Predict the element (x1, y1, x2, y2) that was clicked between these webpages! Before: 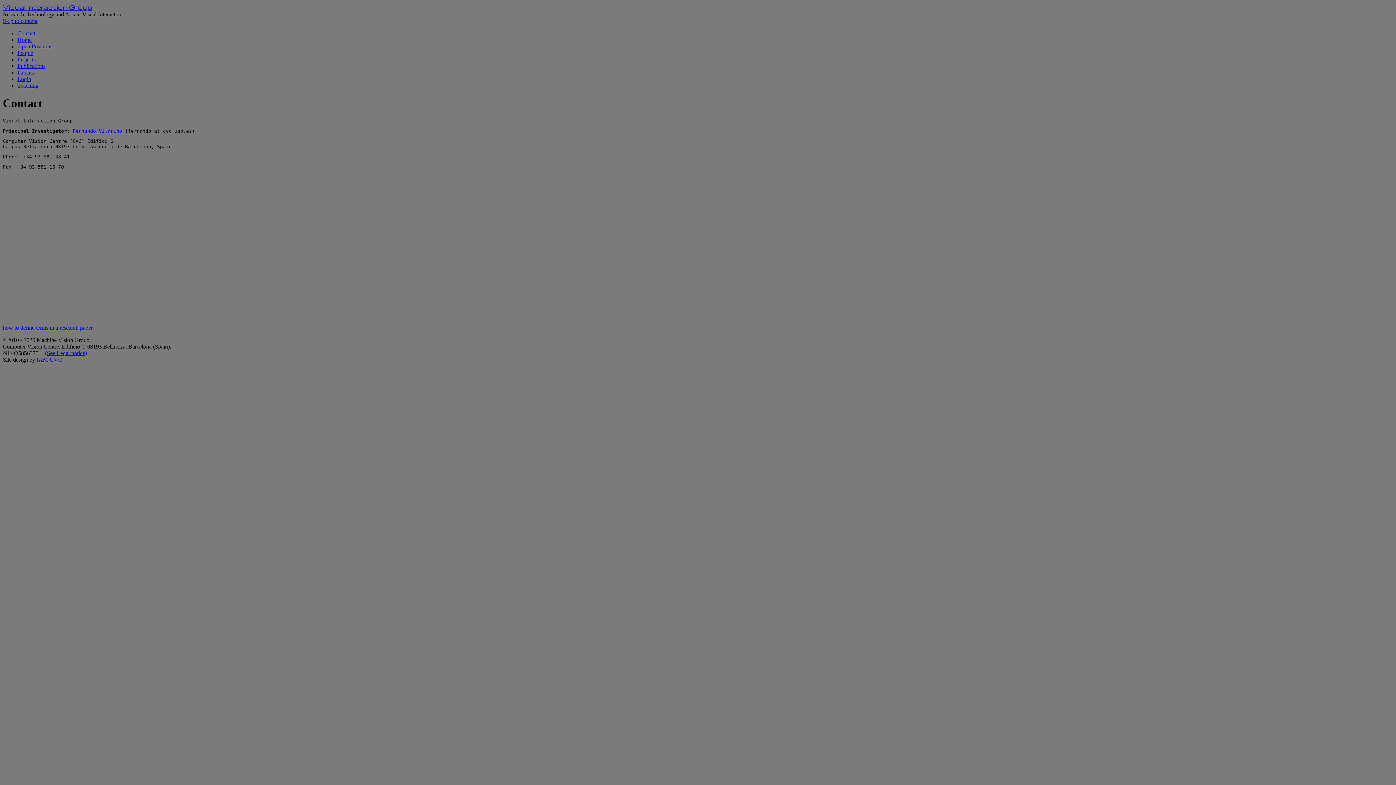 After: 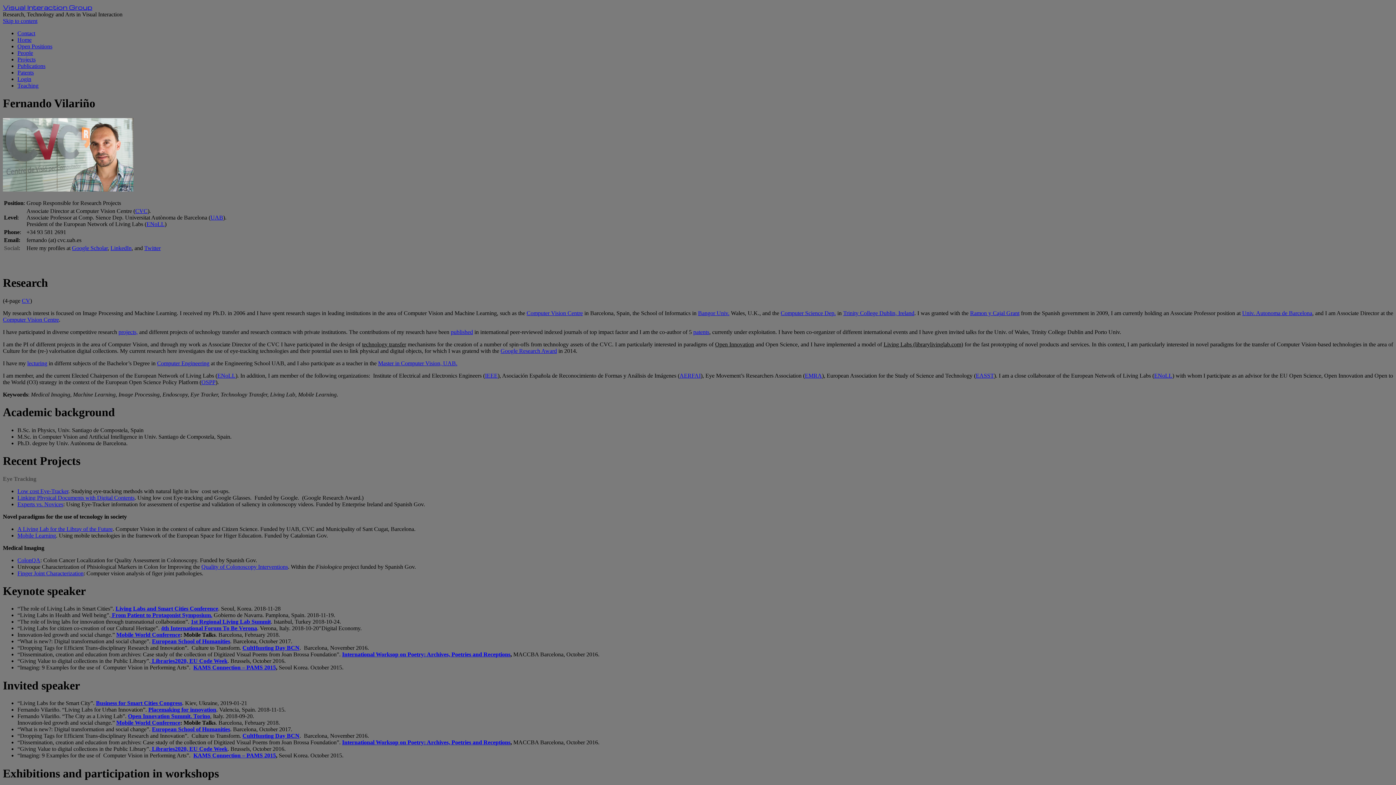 Action: label:  Fernando Vilariño  bbox: (69, 128, 125, 133)